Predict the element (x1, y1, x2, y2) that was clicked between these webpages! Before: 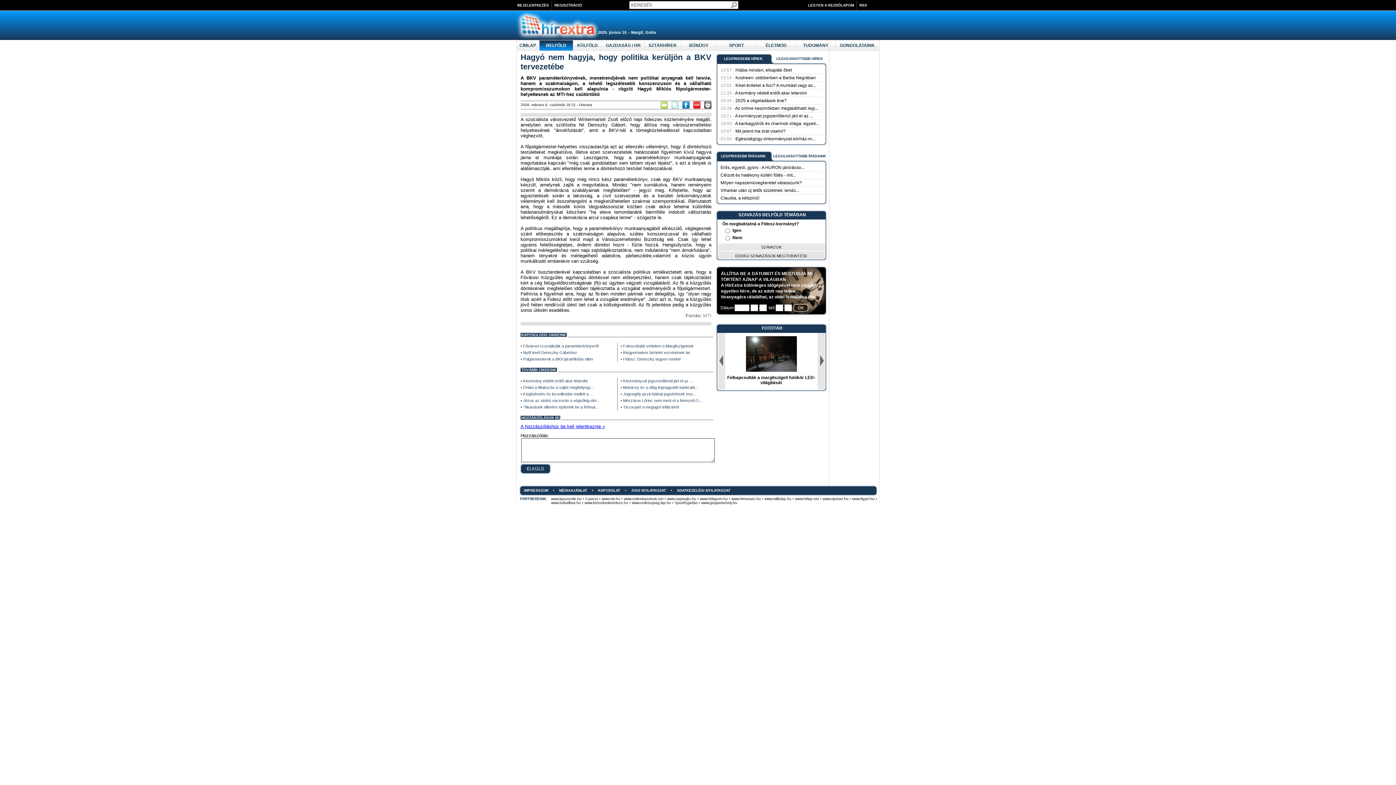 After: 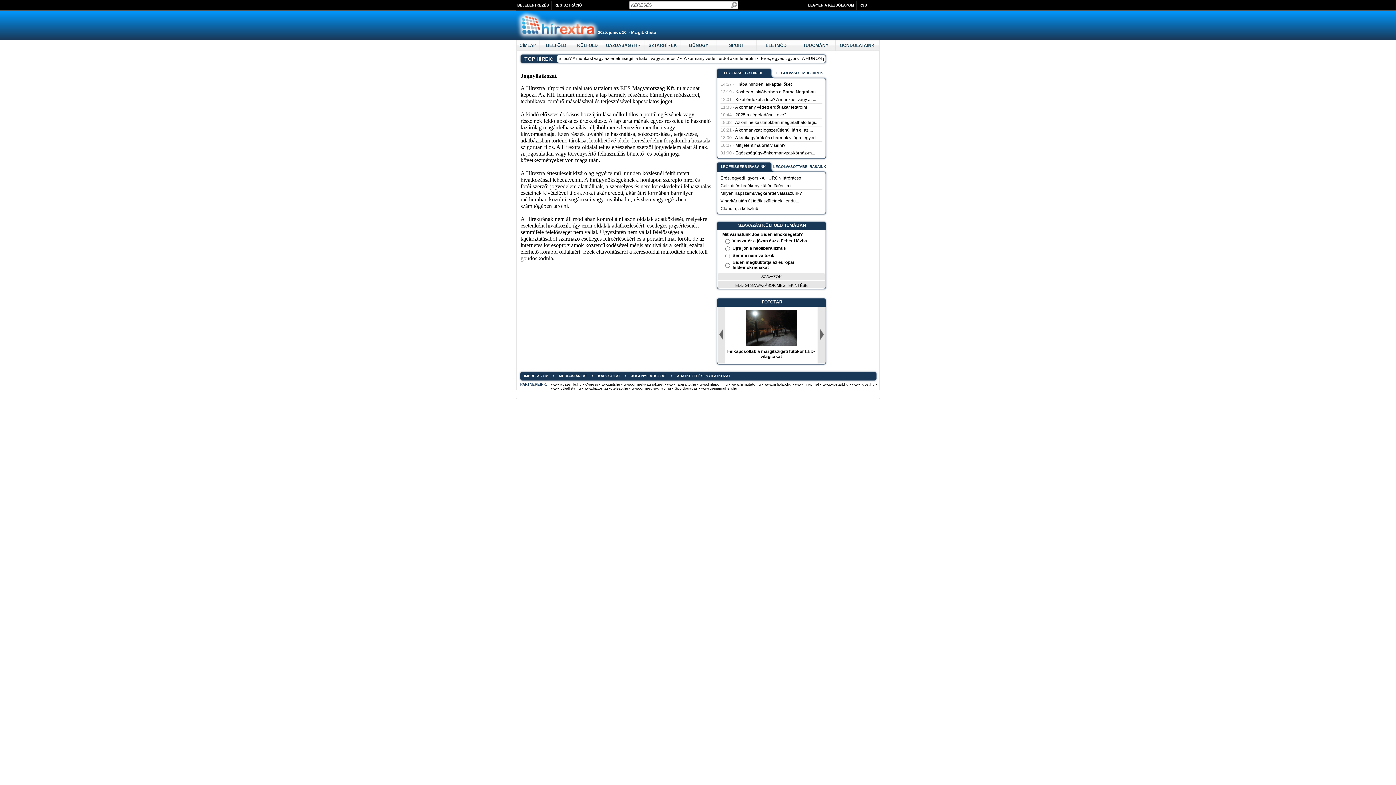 Action: bbox: (627, 488, 669, 492) label: JOGI NYILATKOZAT